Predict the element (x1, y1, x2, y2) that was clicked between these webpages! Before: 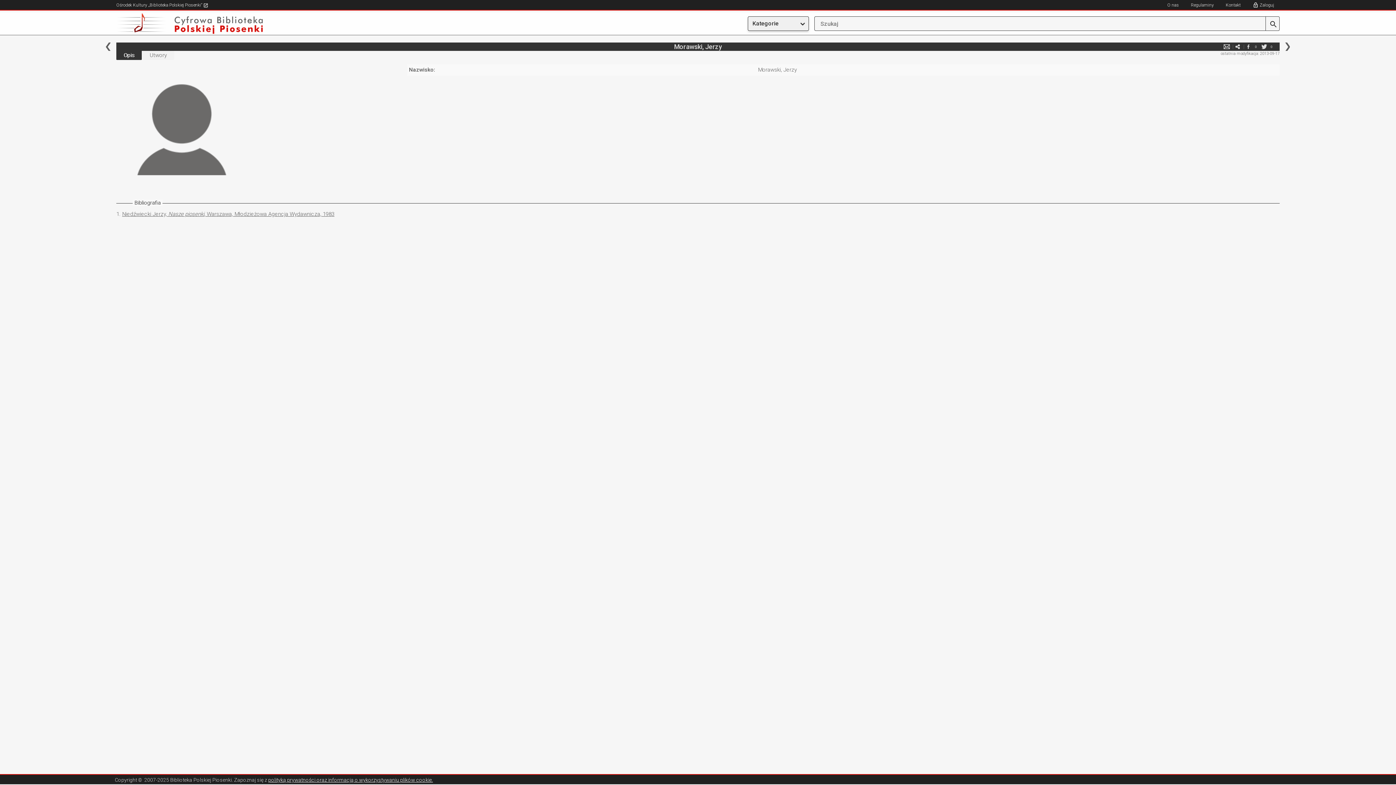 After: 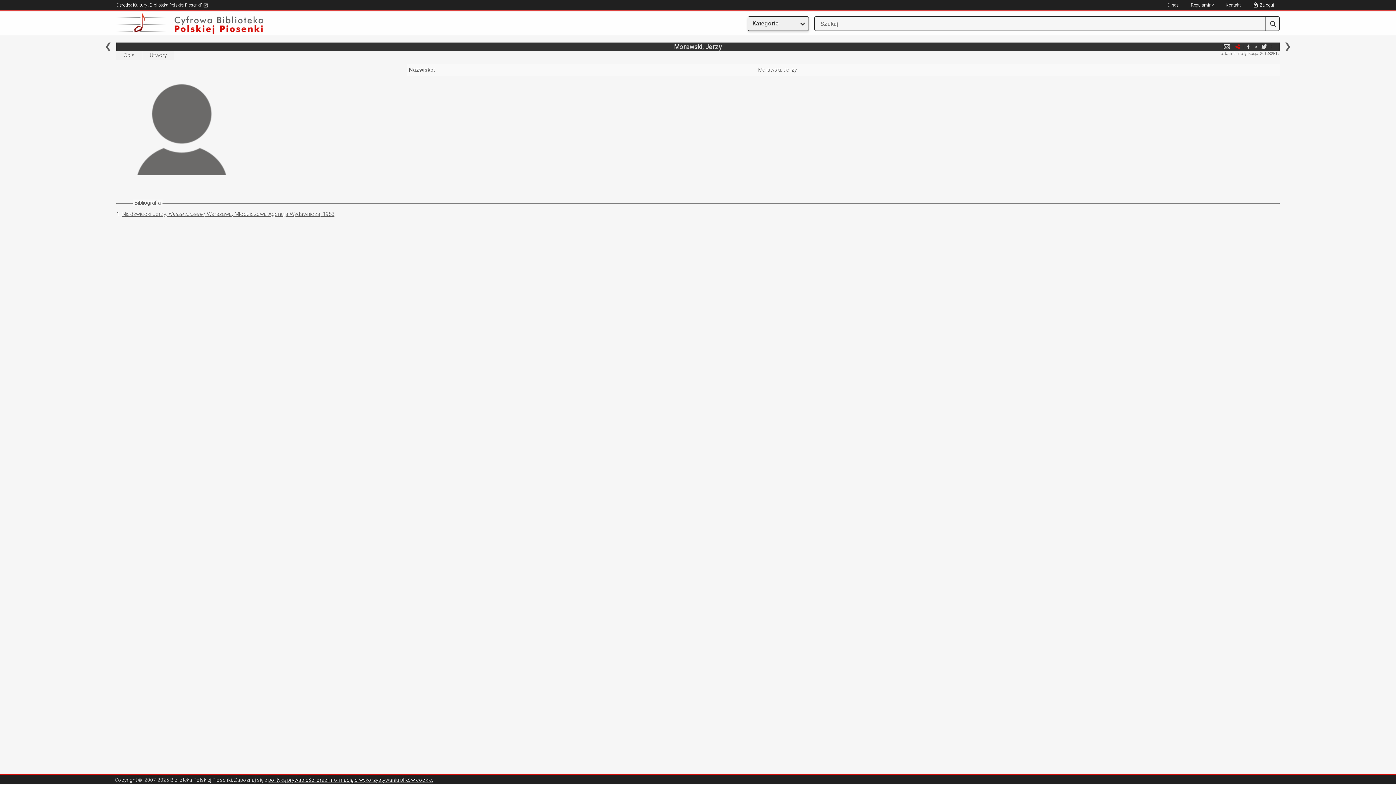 Action: label: e-mail bbox: (1234, 42, 1241, 50)